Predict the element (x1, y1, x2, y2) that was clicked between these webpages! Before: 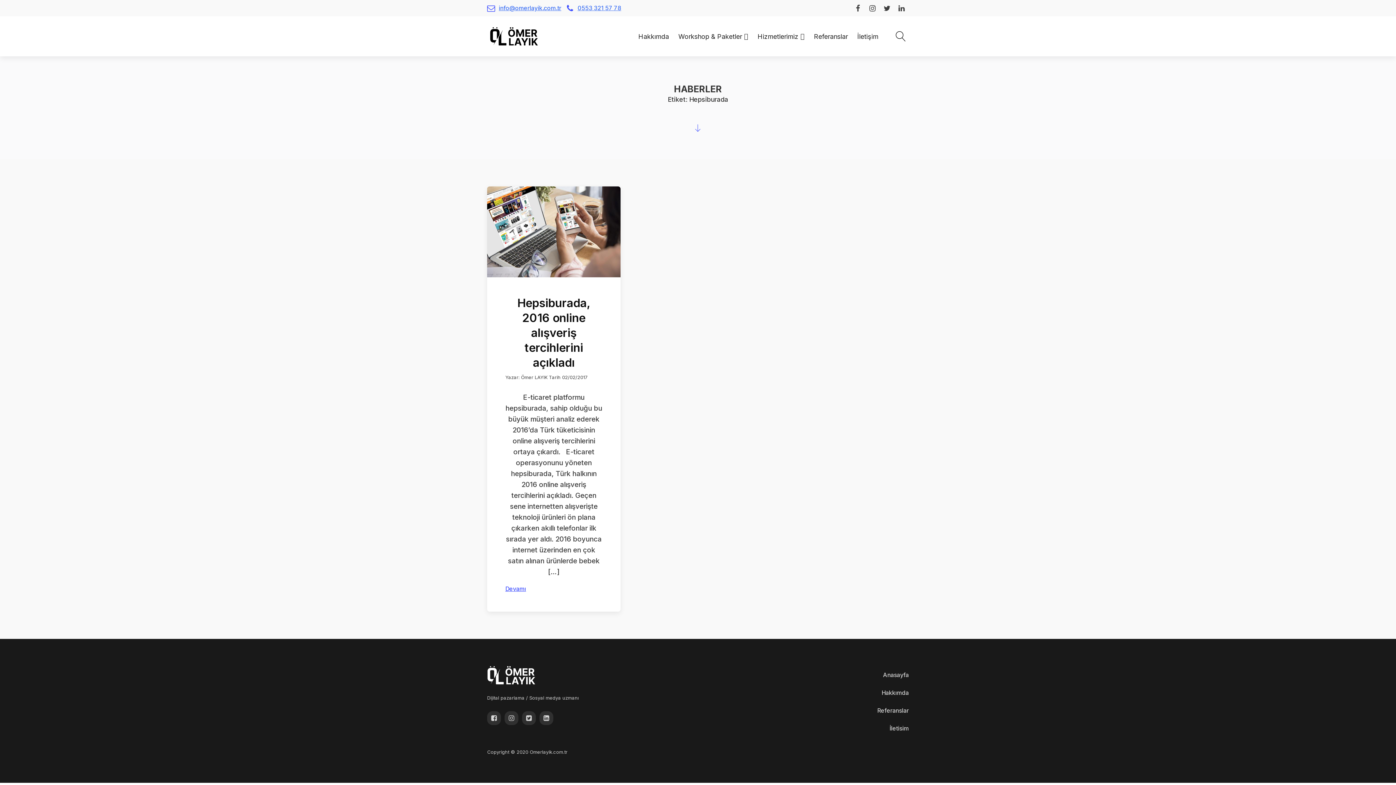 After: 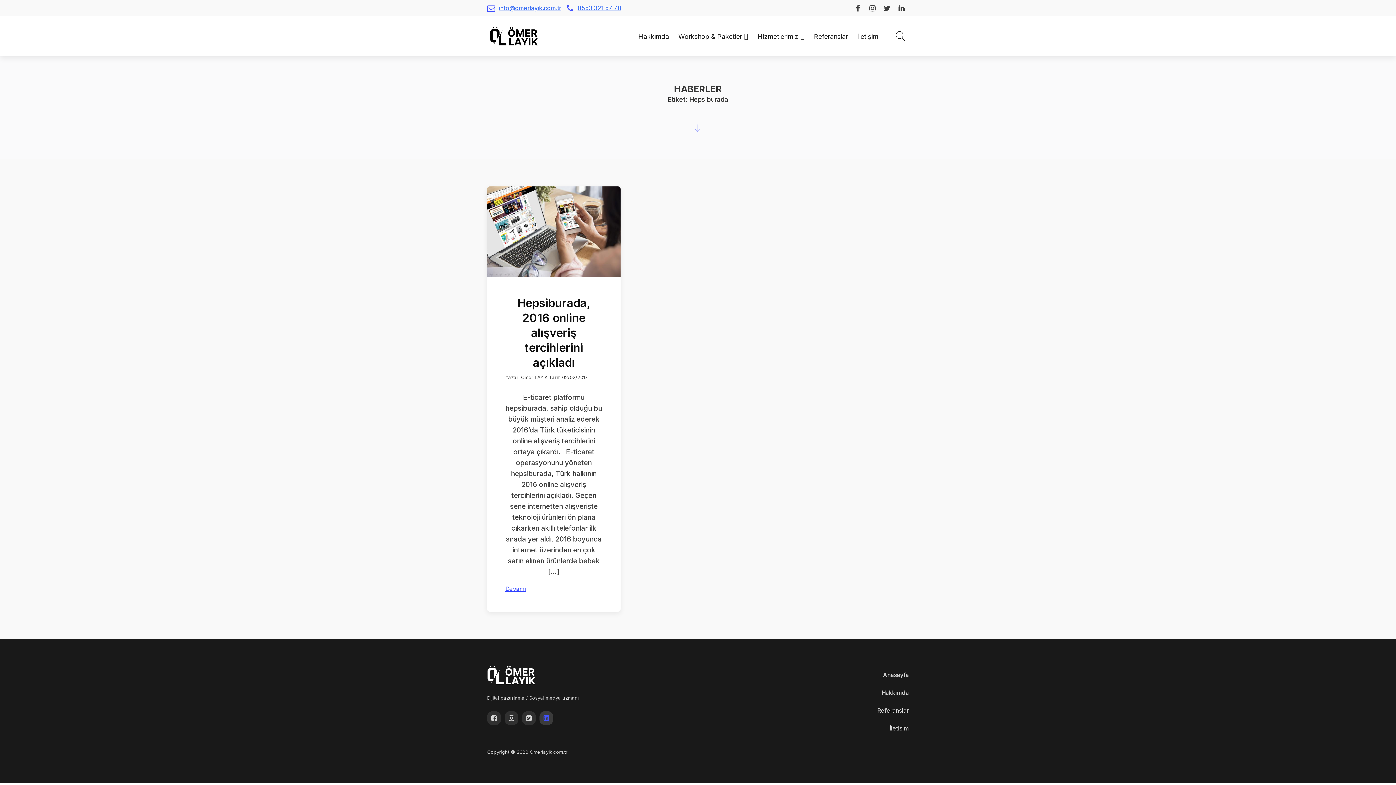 Action: bbox: (539, 711, 557, 725)